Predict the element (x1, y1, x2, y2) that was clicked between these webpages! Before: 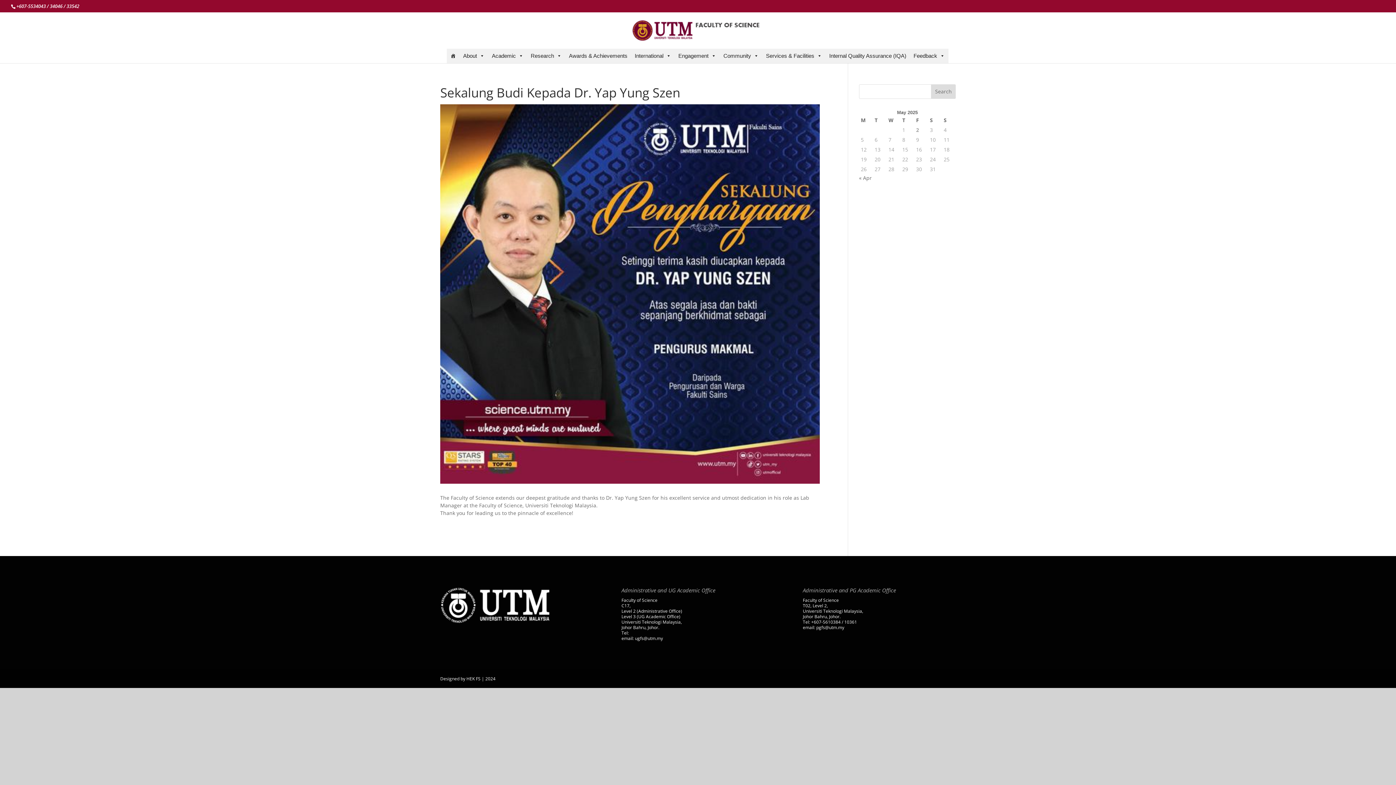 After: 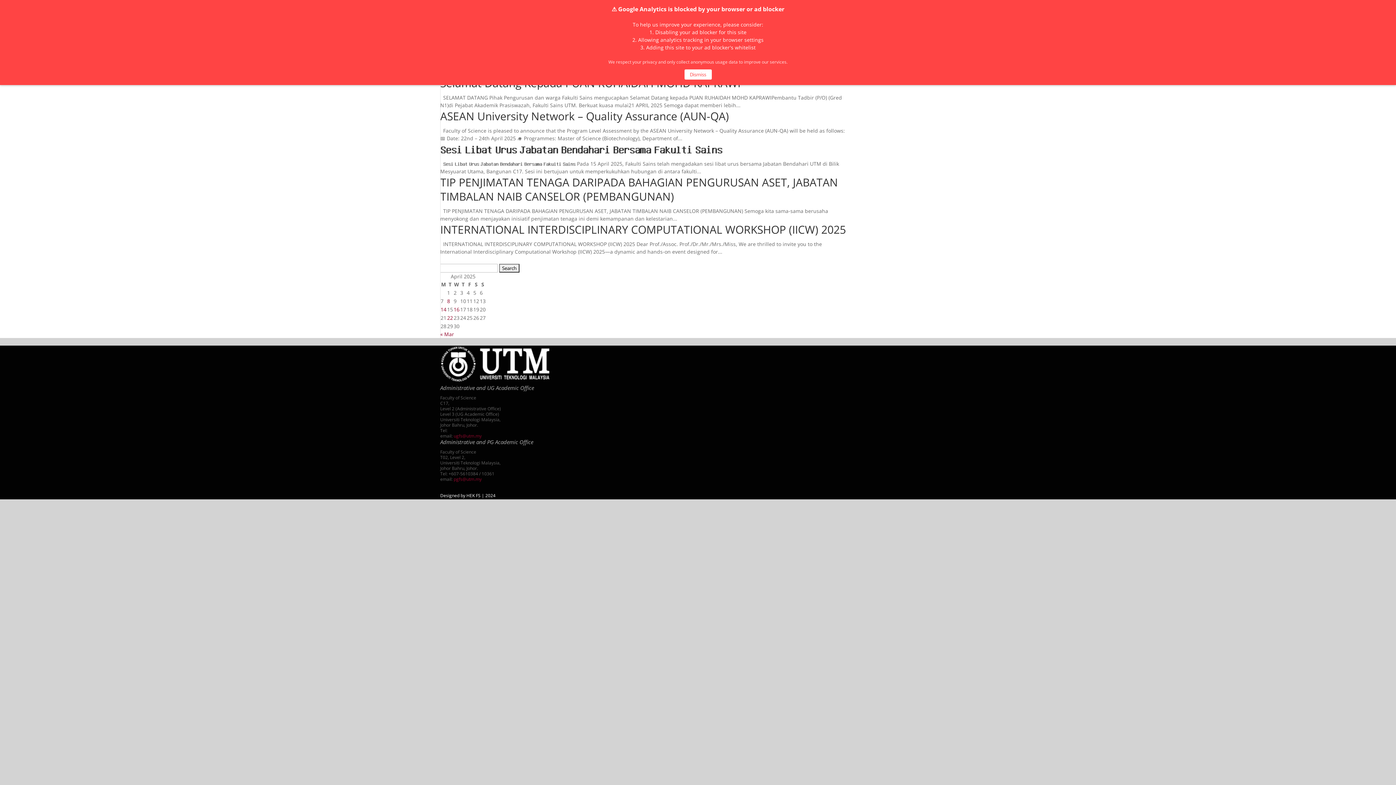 Action: label: « Apr bbox: (859, 174, 871, 181)